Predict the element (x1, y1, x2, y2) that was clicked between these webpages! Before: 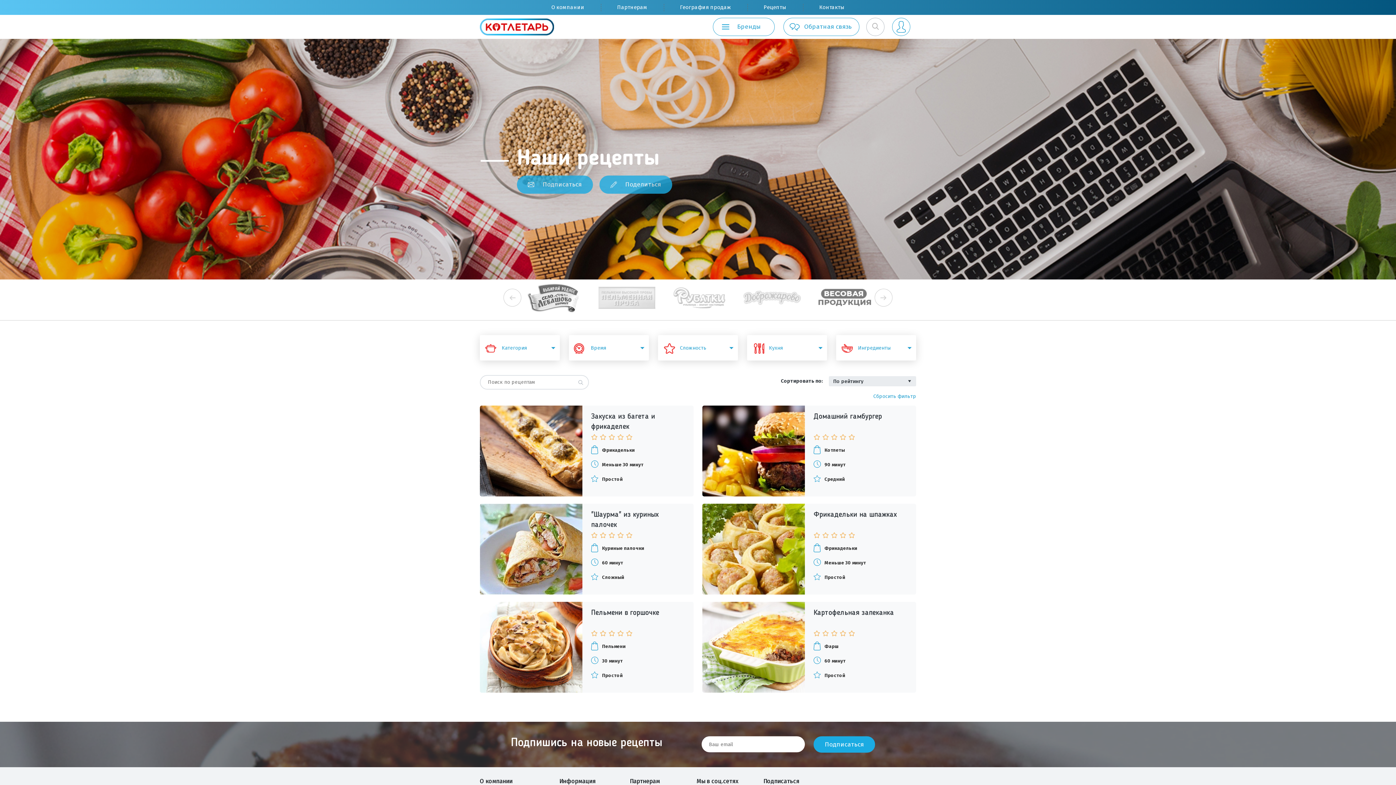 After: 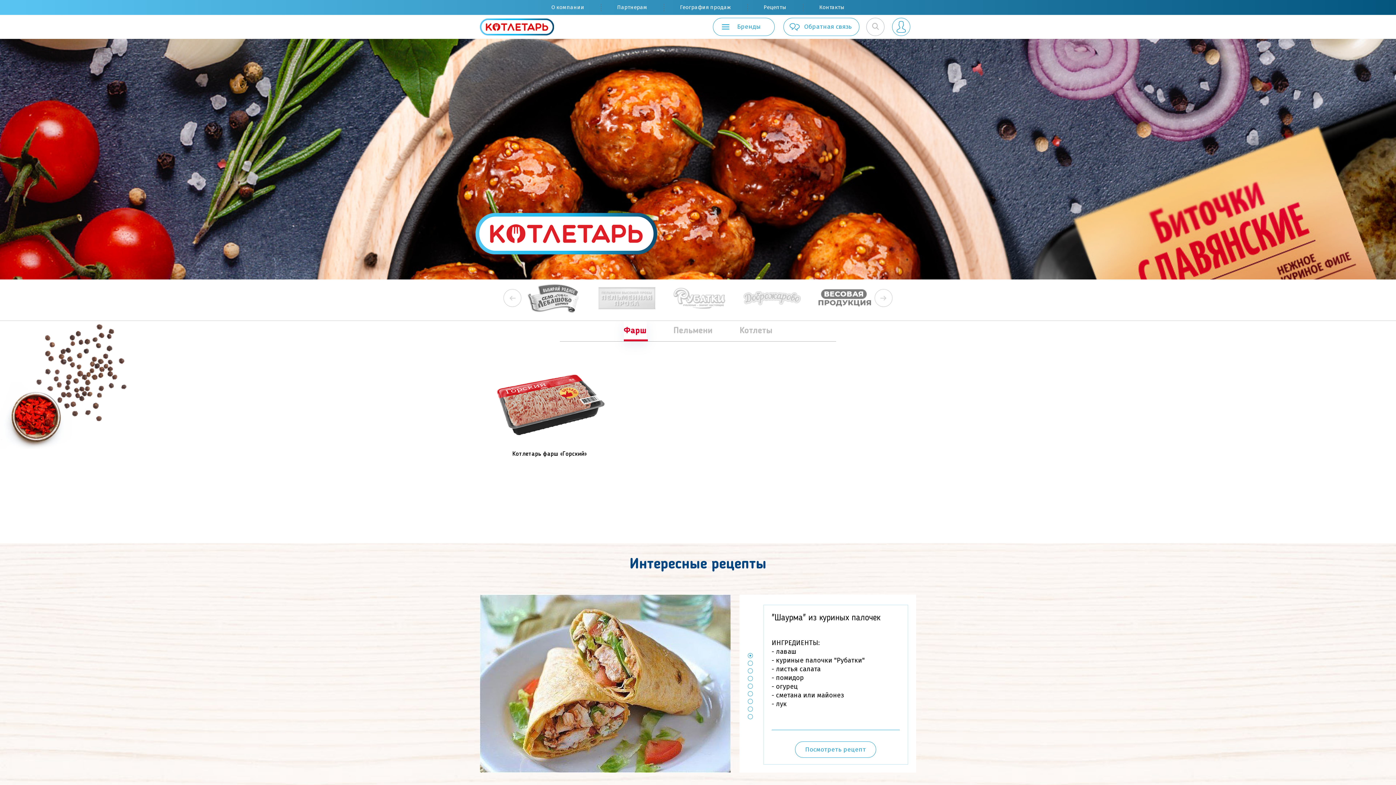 Action: bbox: (808, 279, 880, 316) label:  